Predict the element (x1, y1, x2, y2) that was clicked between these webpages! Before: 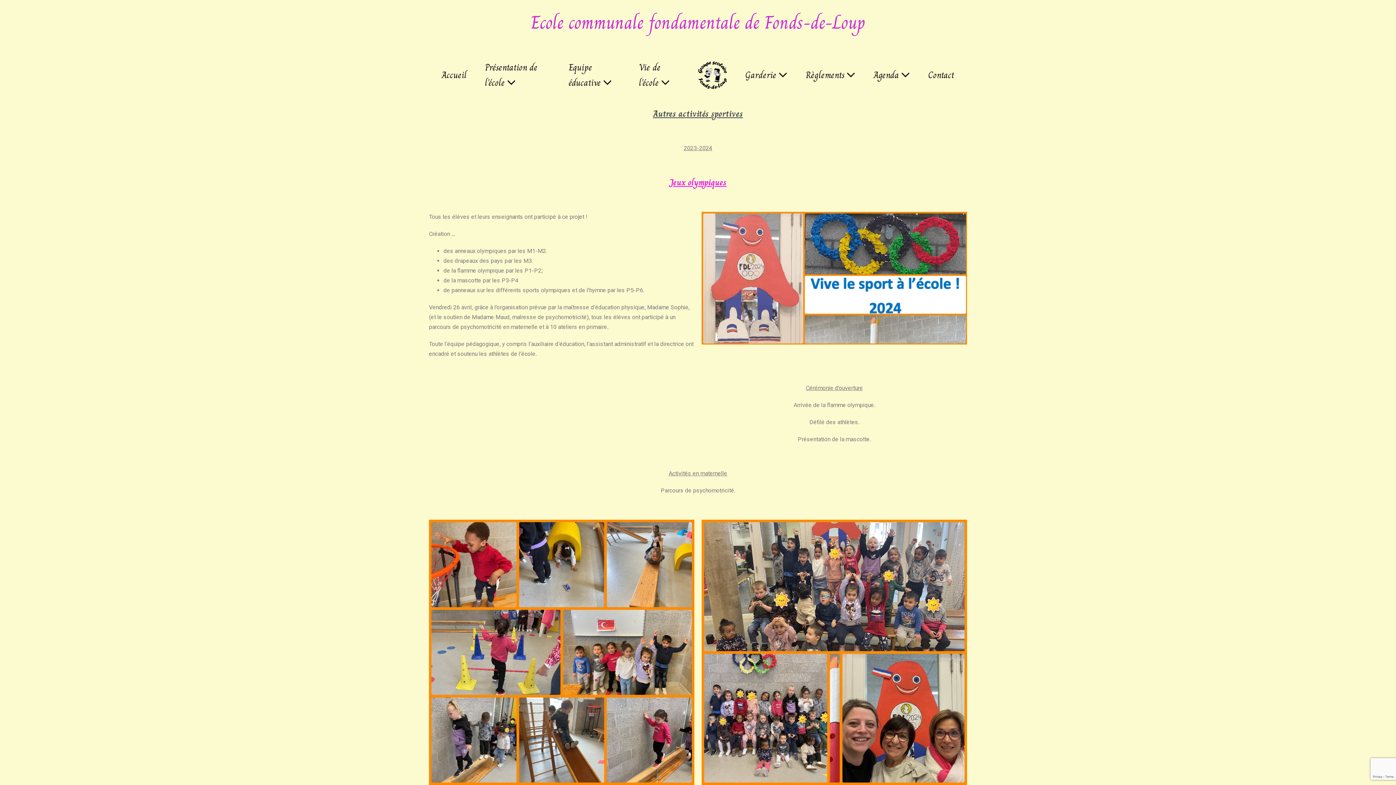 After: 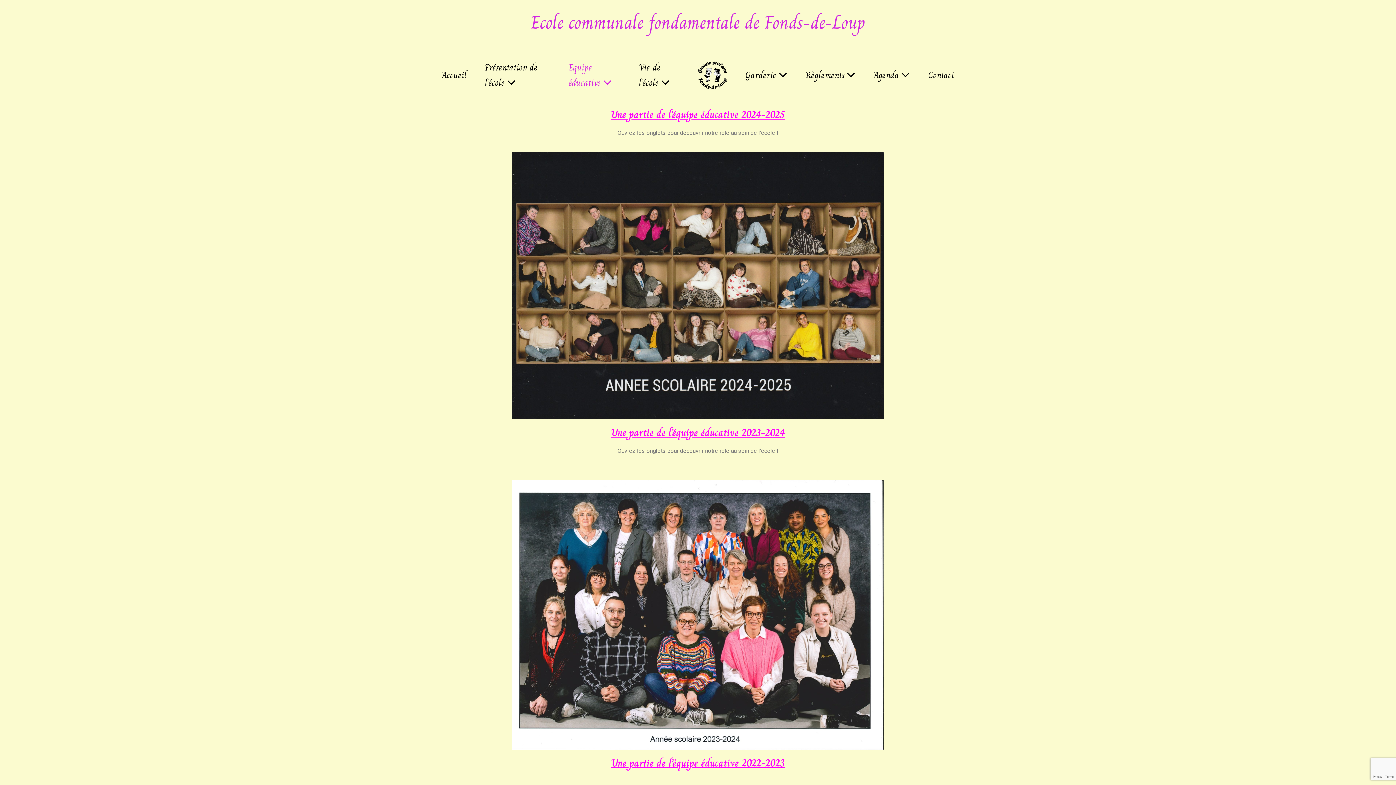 Action: bbox: (559, 56, 630, 94) label: Equipe éducative